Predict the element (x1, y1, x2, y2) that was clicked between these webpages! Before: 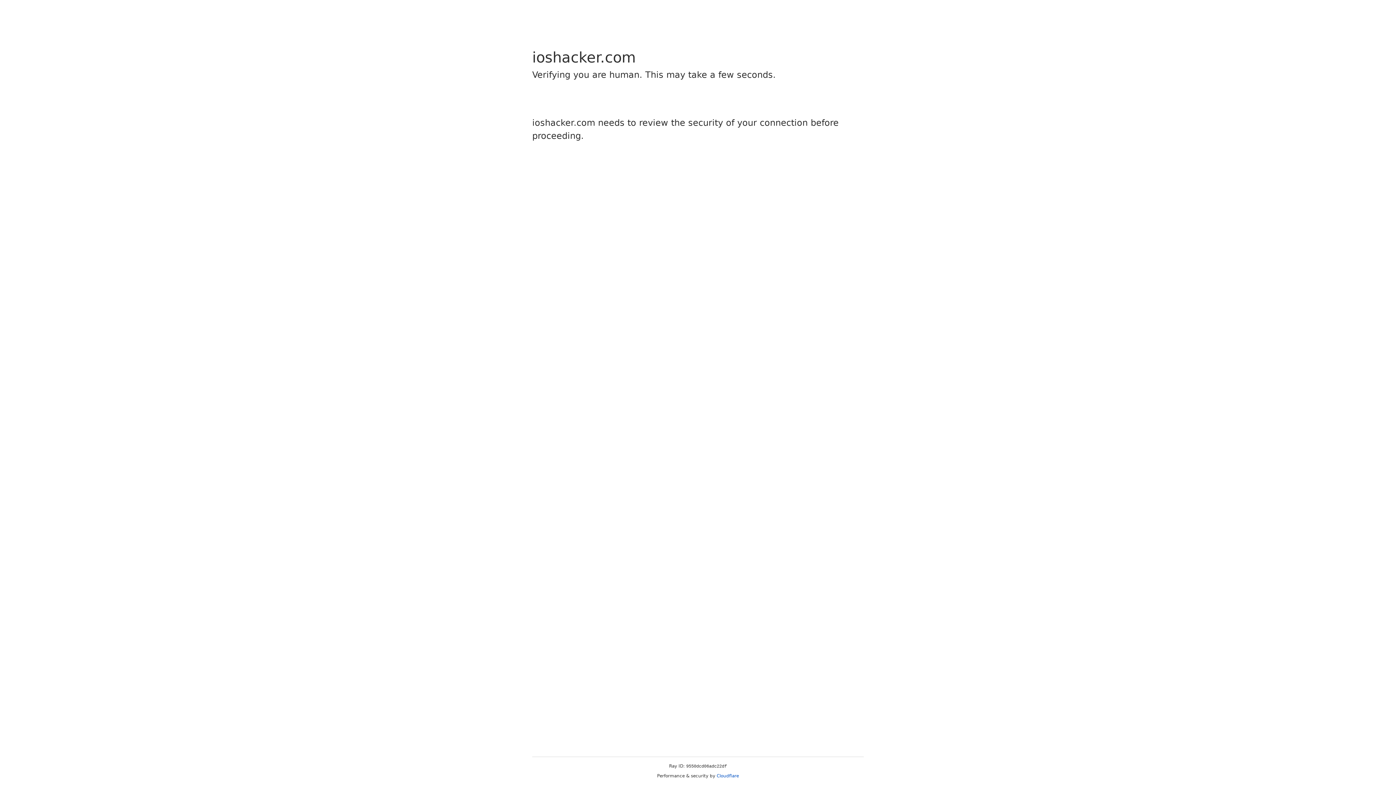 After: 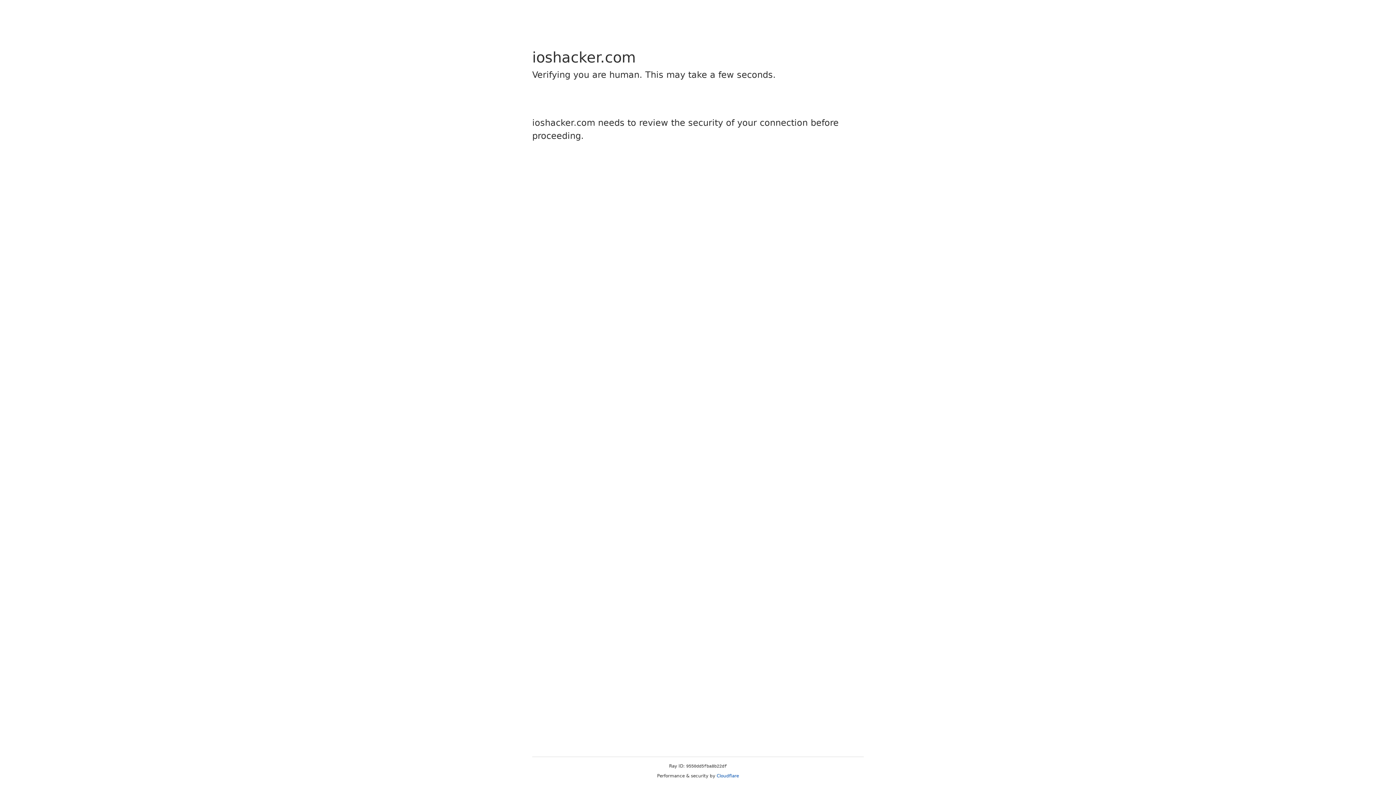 Action: bbox: (716, 773, 739, 778) label: Cloudflare